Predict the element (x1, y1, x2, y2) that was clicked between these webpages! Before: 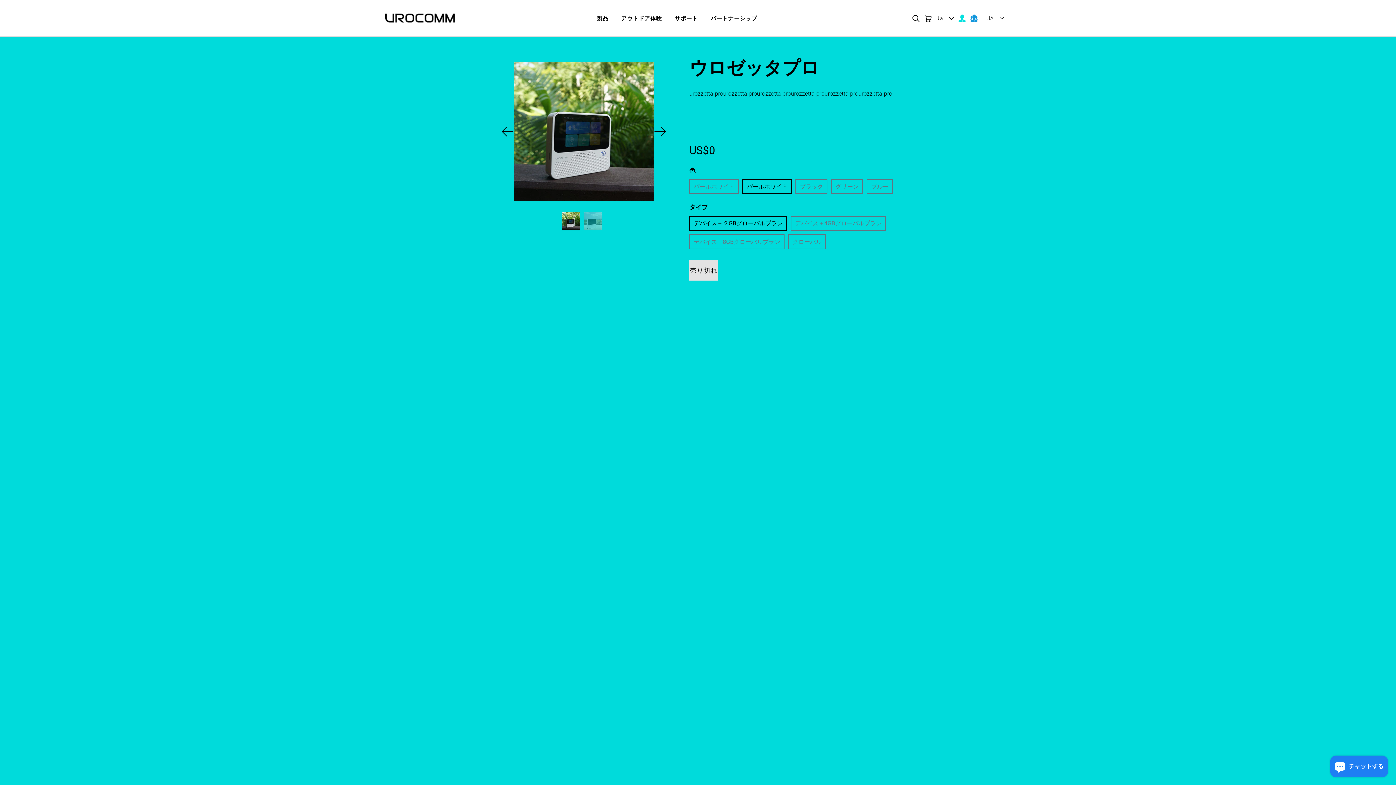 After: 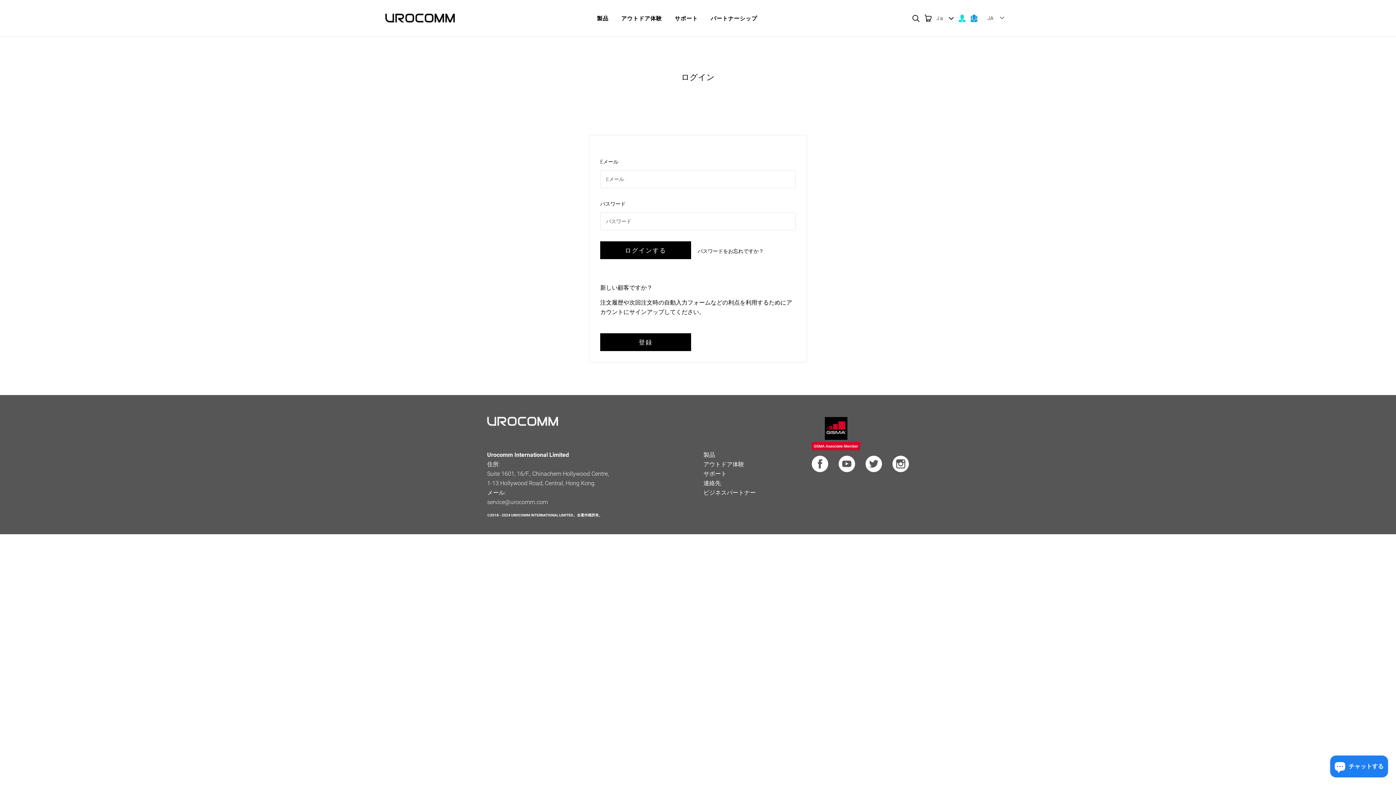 Action: bbox: (958, 14, 966, 22)